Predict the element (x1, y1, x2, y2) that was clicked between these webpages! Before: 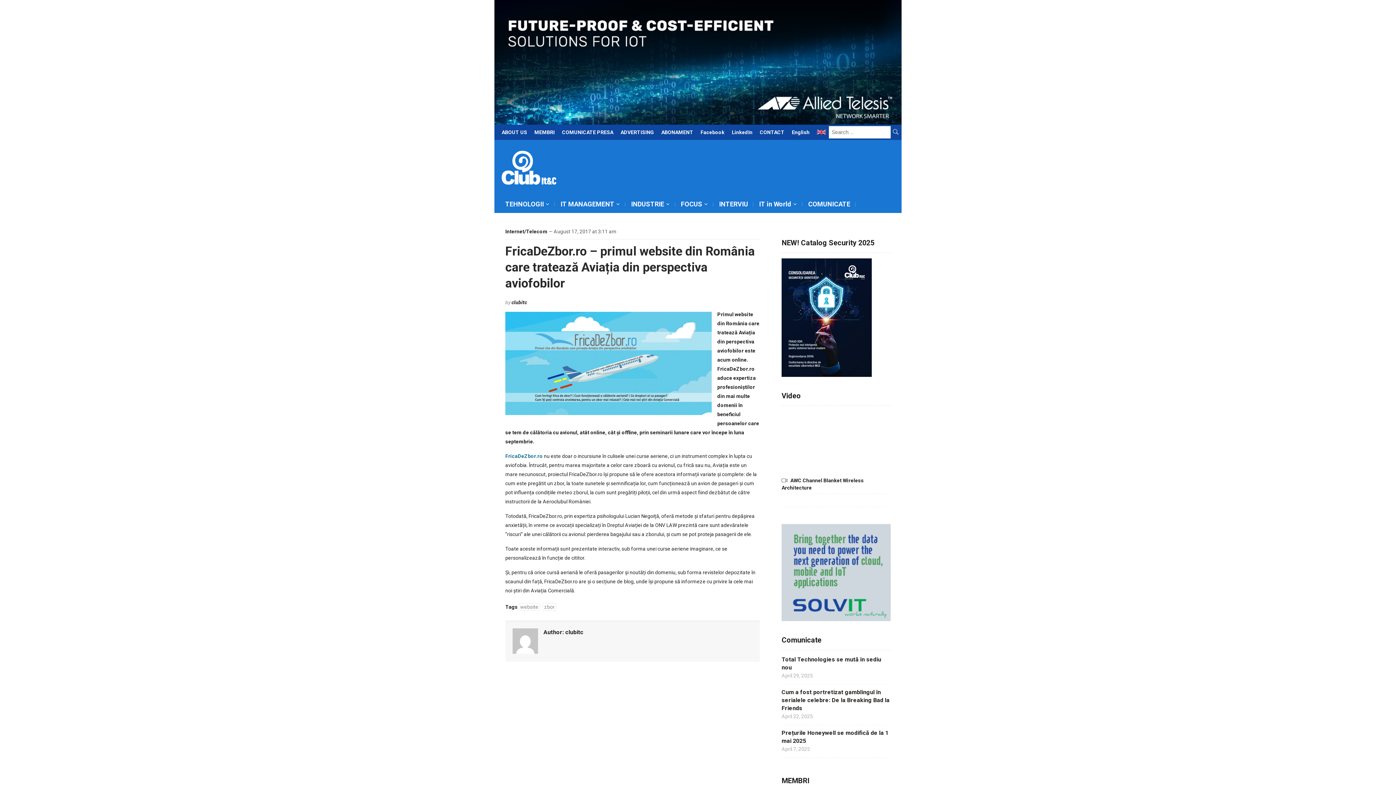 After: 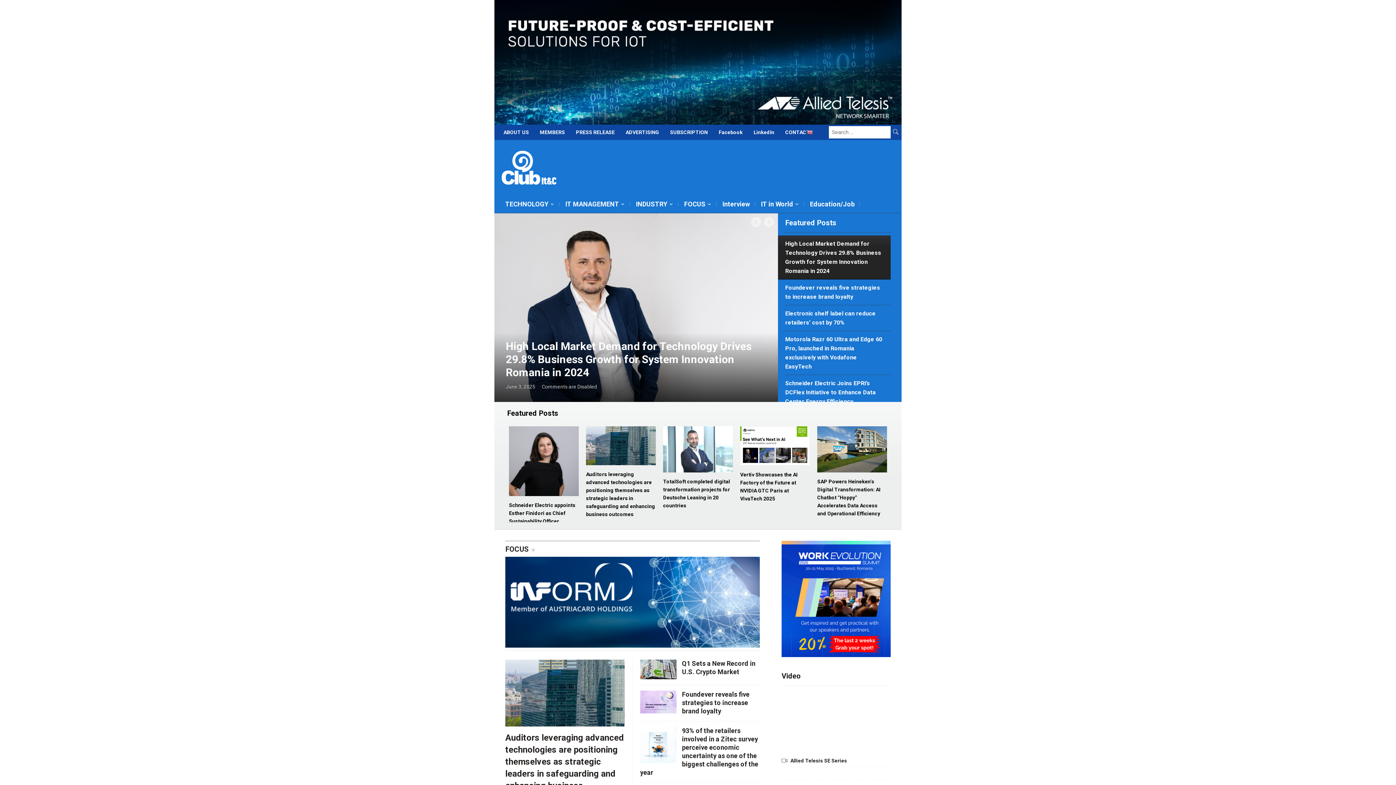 Action: bbox: (788, 124, 813, 140) label: English